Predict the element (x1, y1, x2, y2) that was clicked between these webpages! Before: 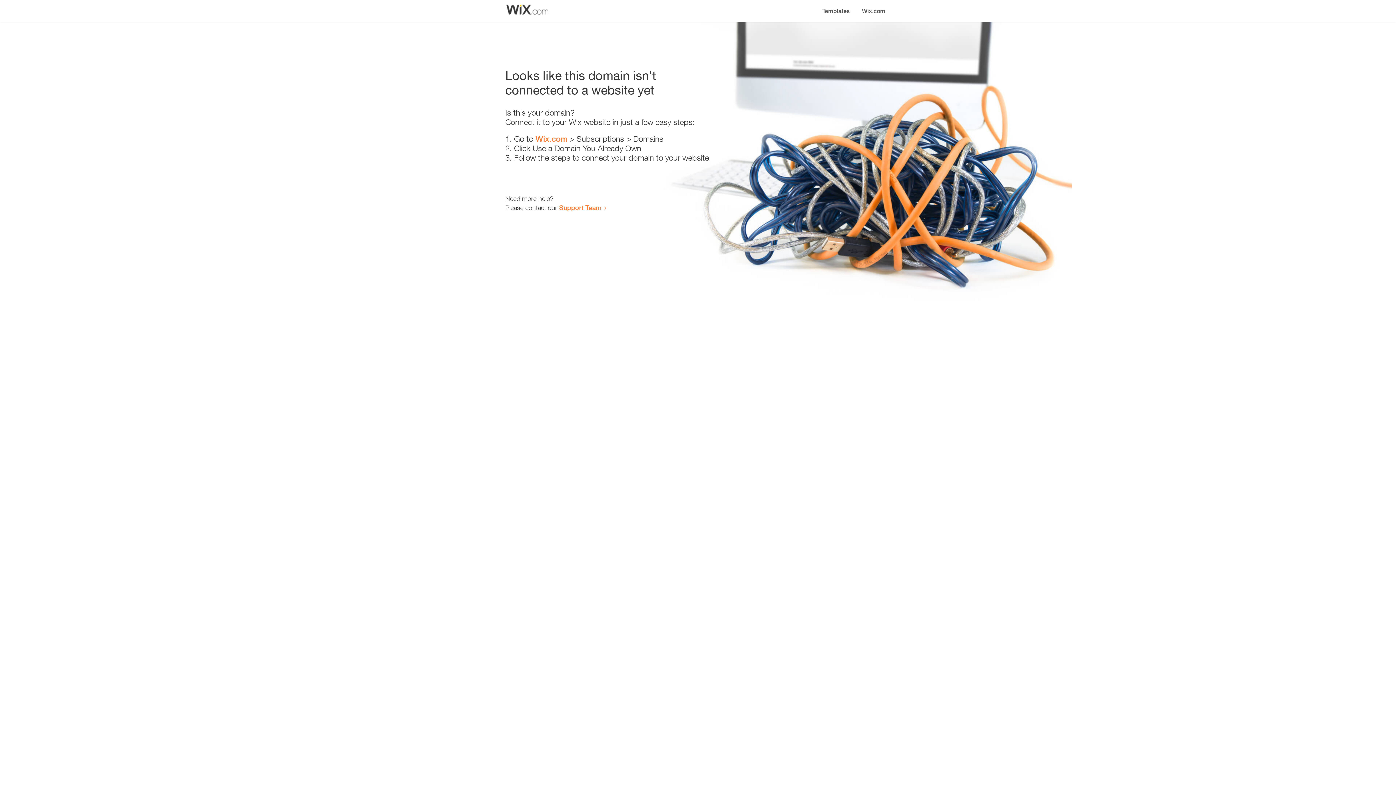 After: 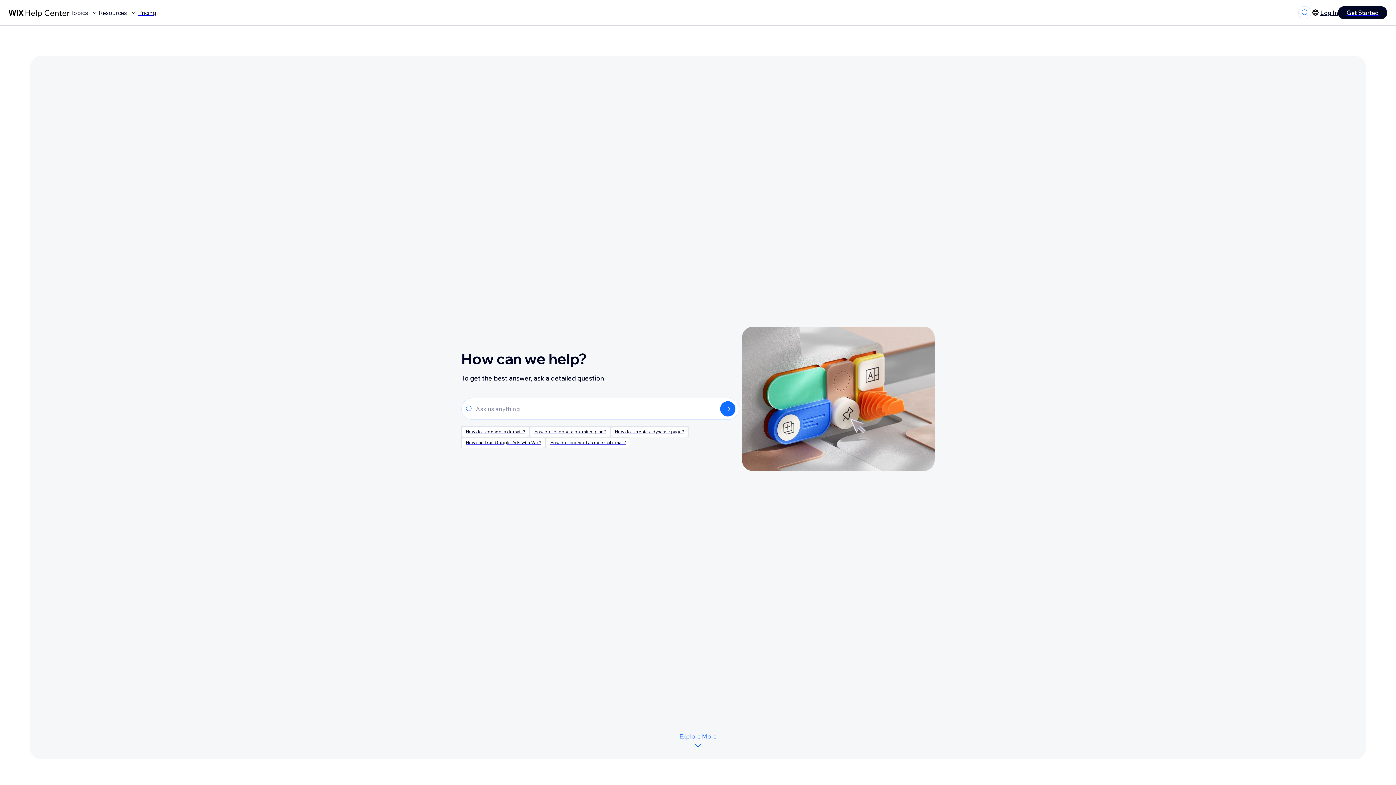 Action: bbox: (559, 203, 601, 211) label: Support Team